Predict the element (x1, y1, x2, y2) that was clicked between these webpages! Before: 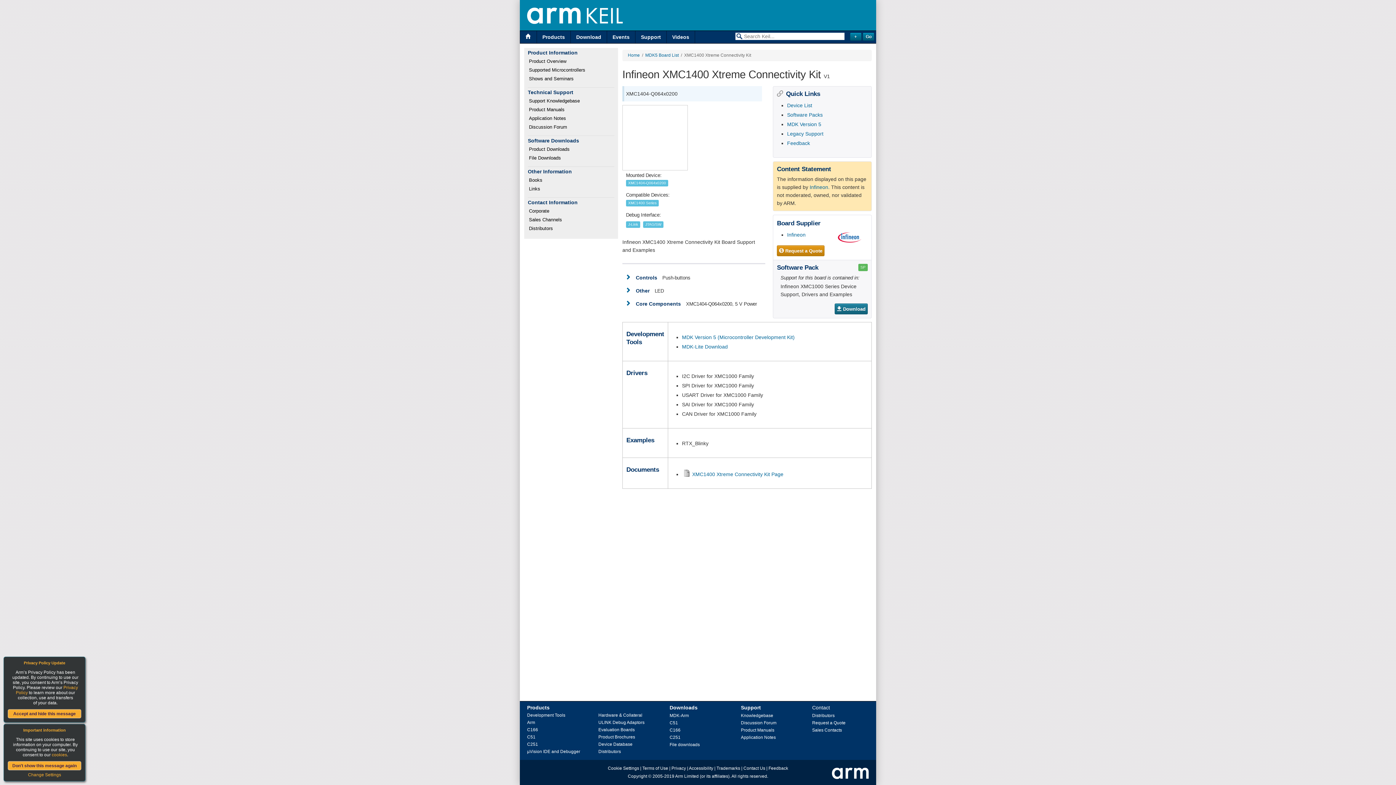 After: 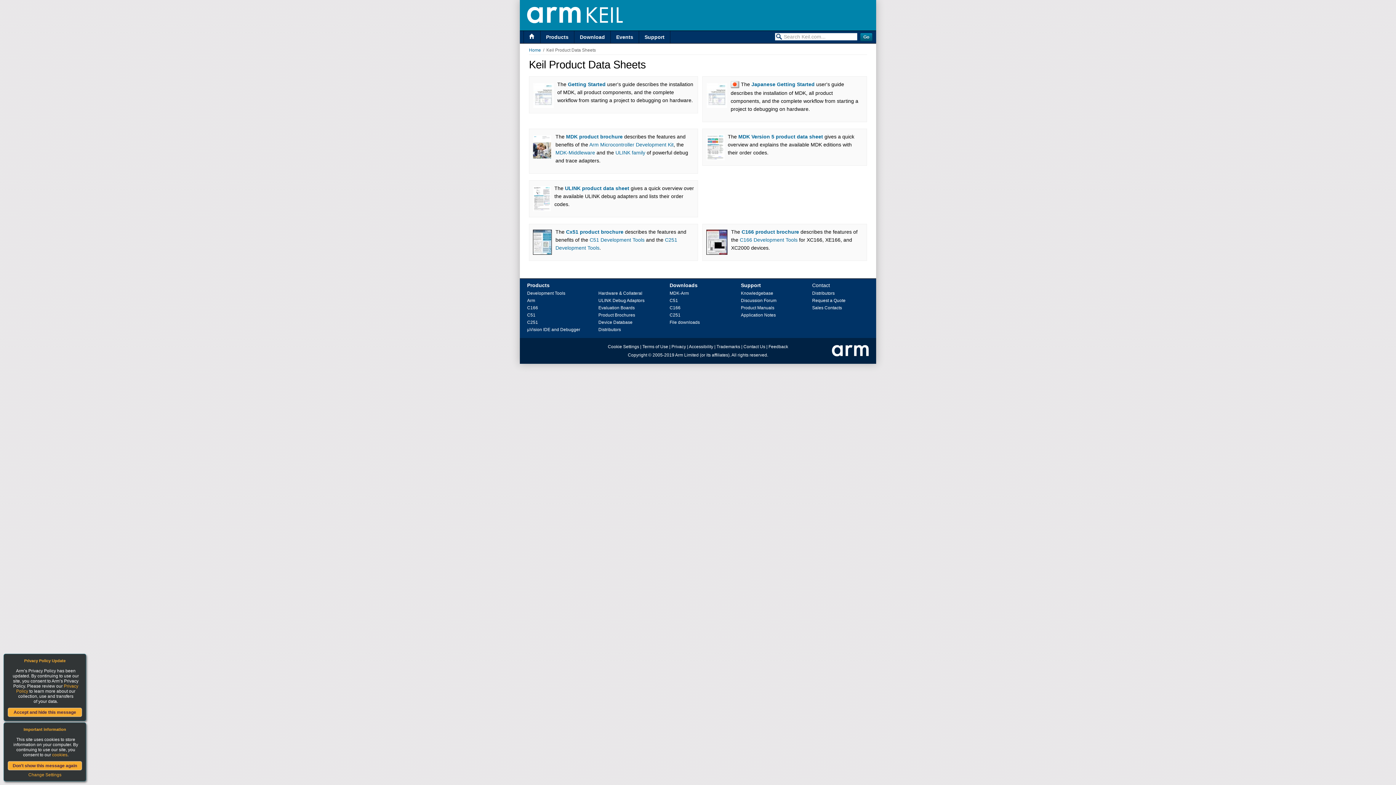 Action: label: Product Brochures bbox: (598, 734, 635, 740)